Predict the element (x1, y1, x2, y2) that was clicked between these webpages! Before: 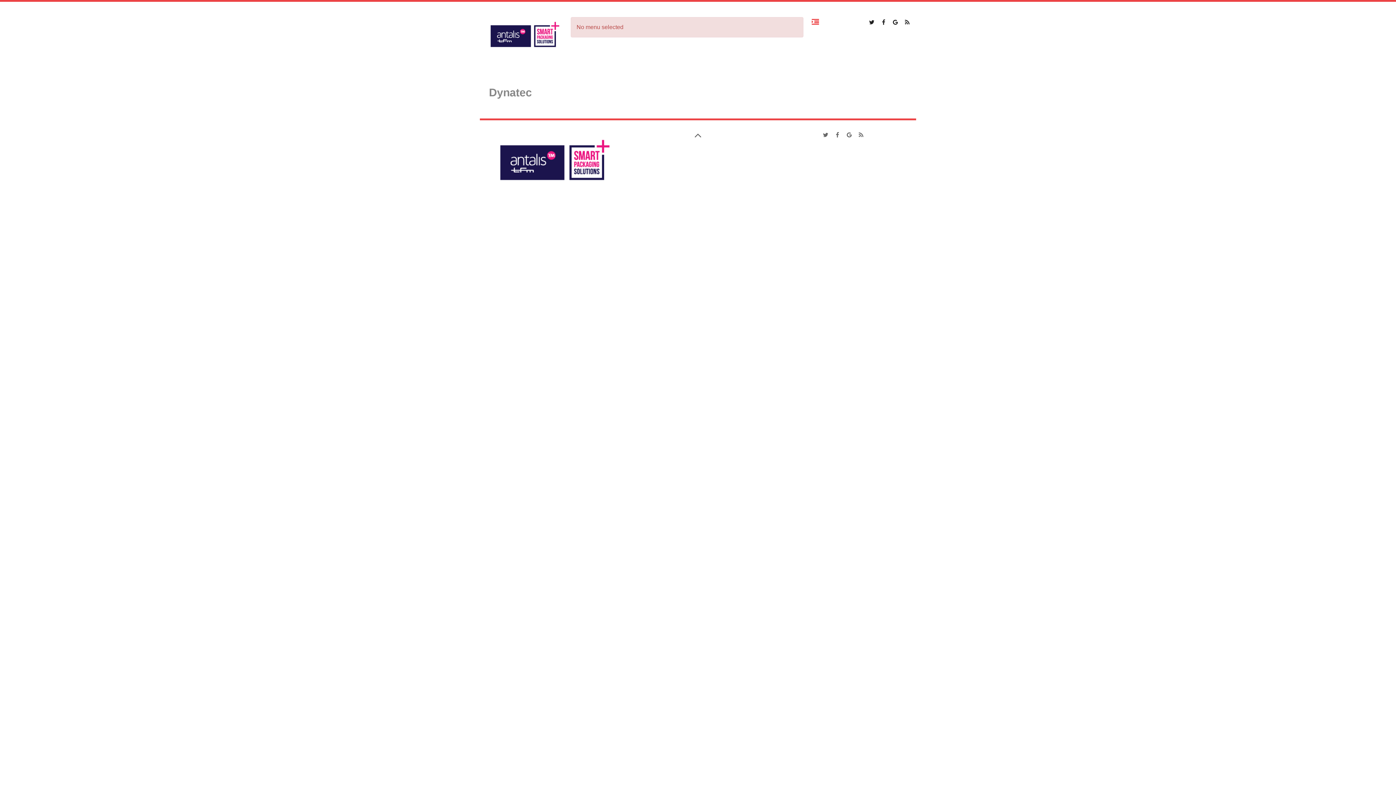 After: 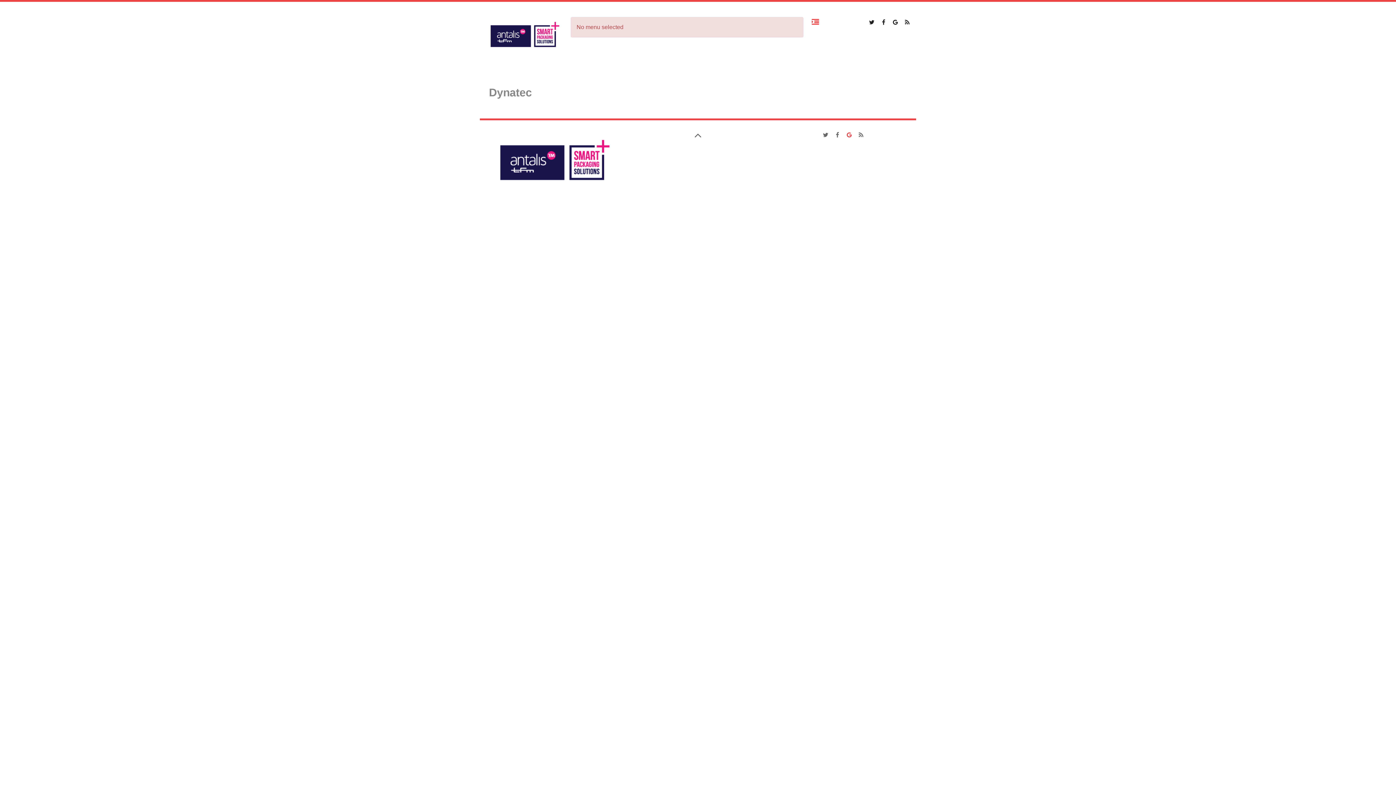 Action: bbox: (844, 129, 854, 139)